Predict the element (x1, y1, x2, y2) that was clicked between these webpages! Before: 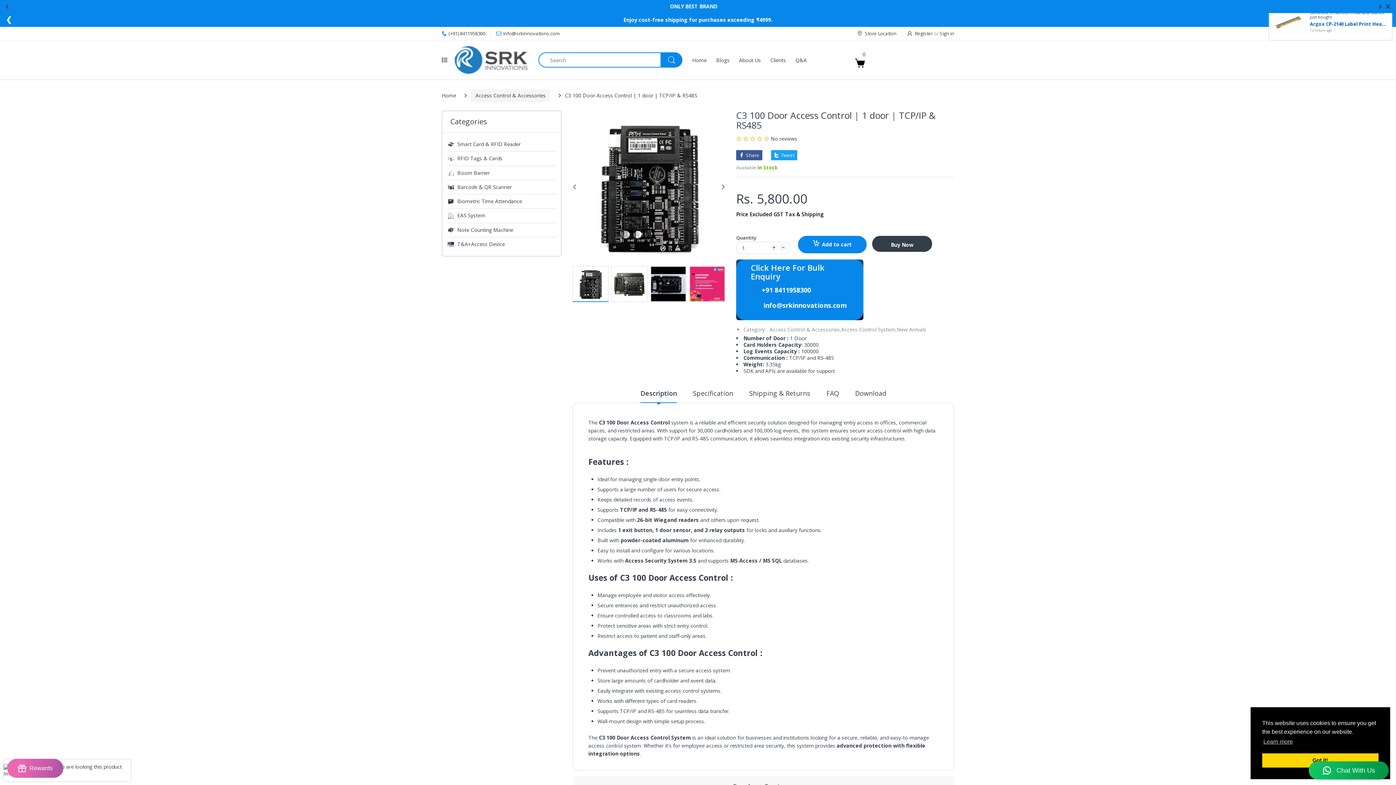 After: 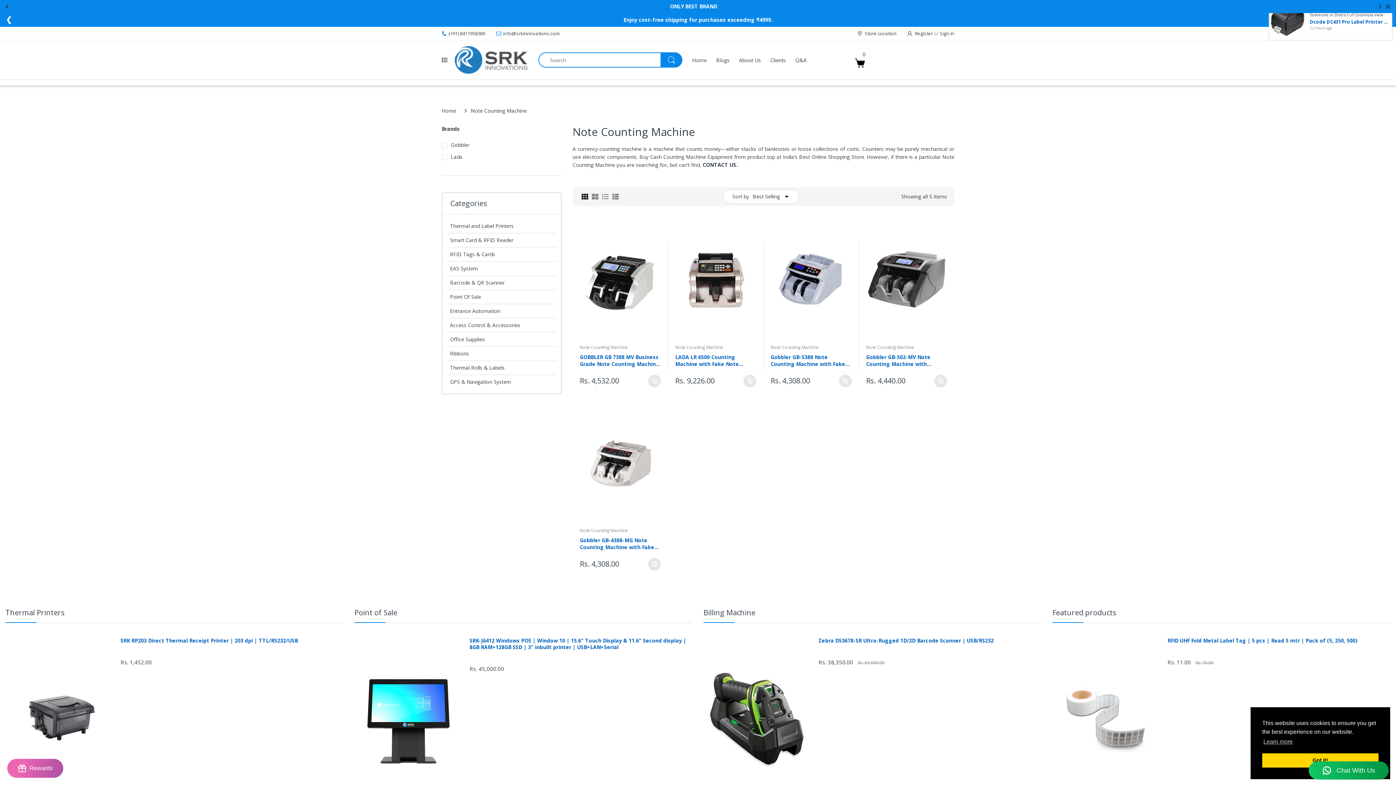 Action: label: Note Counting Machine bbox: (454, 226, 556, 233)